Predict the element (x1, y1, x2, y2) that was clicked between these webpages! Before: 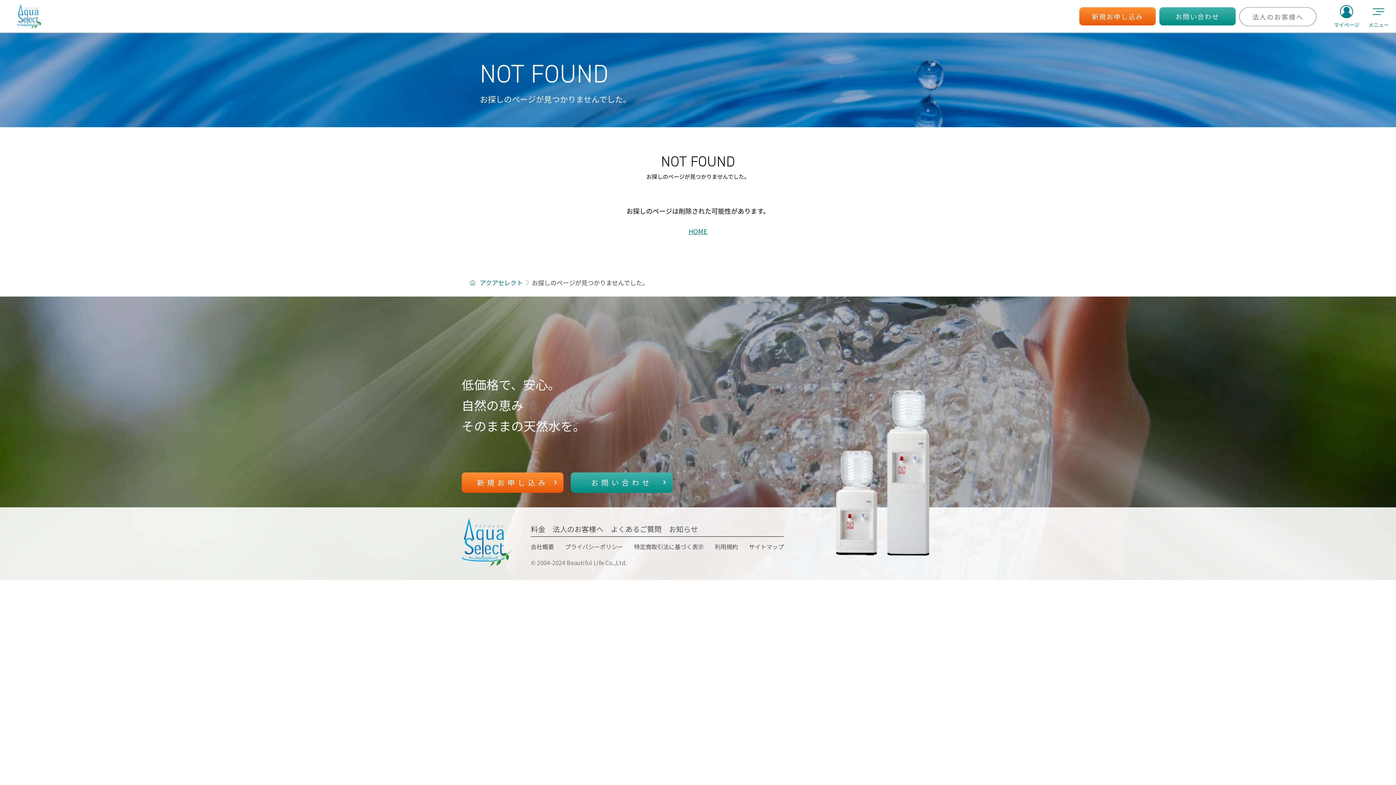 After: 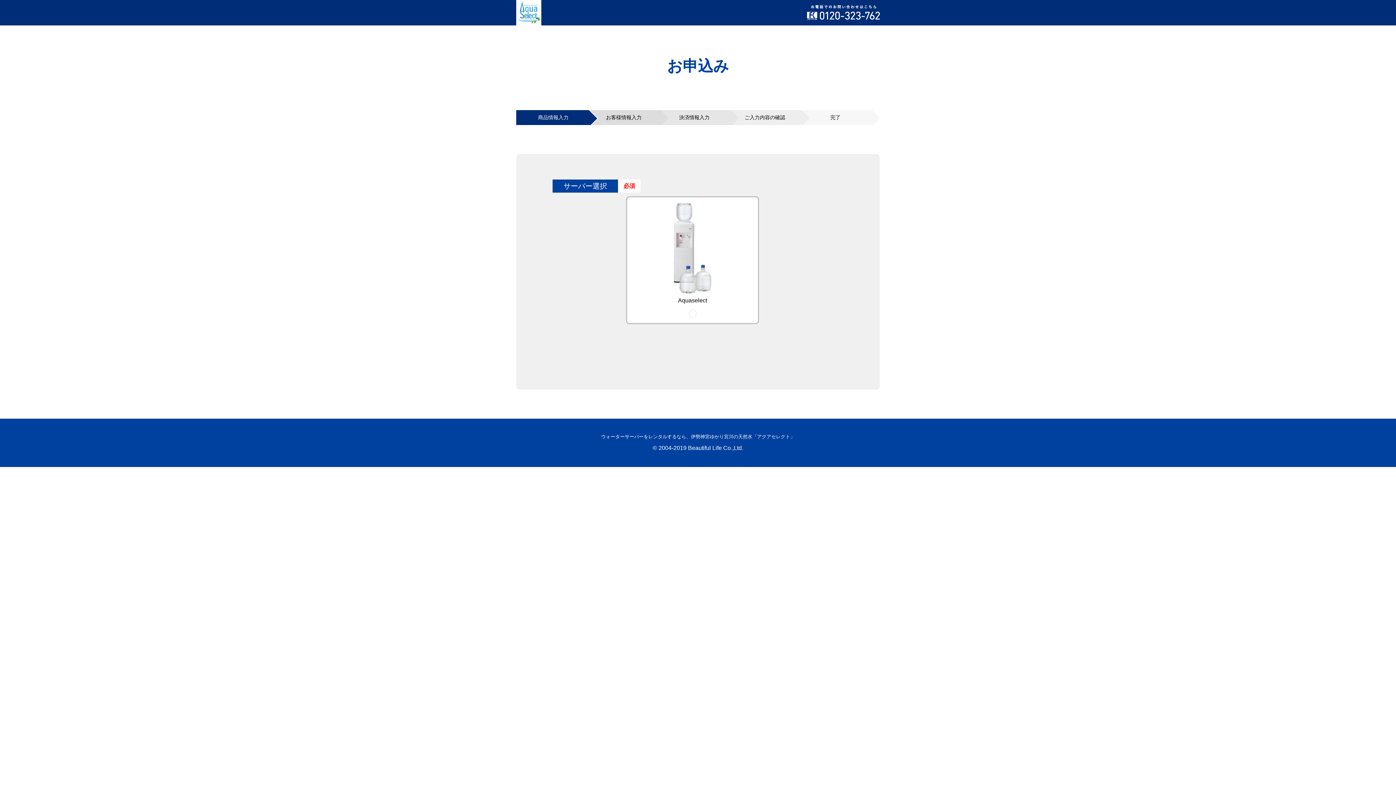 Action: label: 新規お申し込み bbox: (1079, 7, 1156, 25)